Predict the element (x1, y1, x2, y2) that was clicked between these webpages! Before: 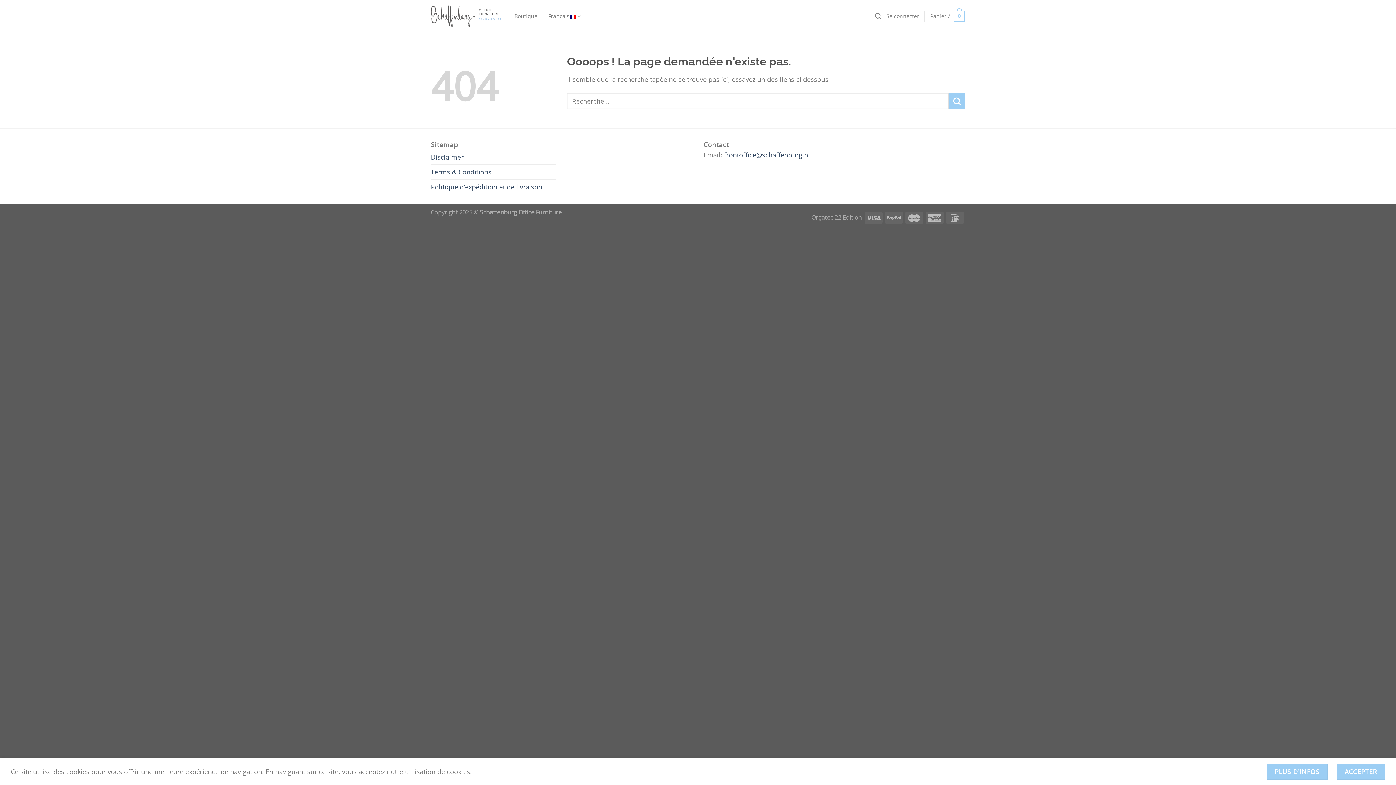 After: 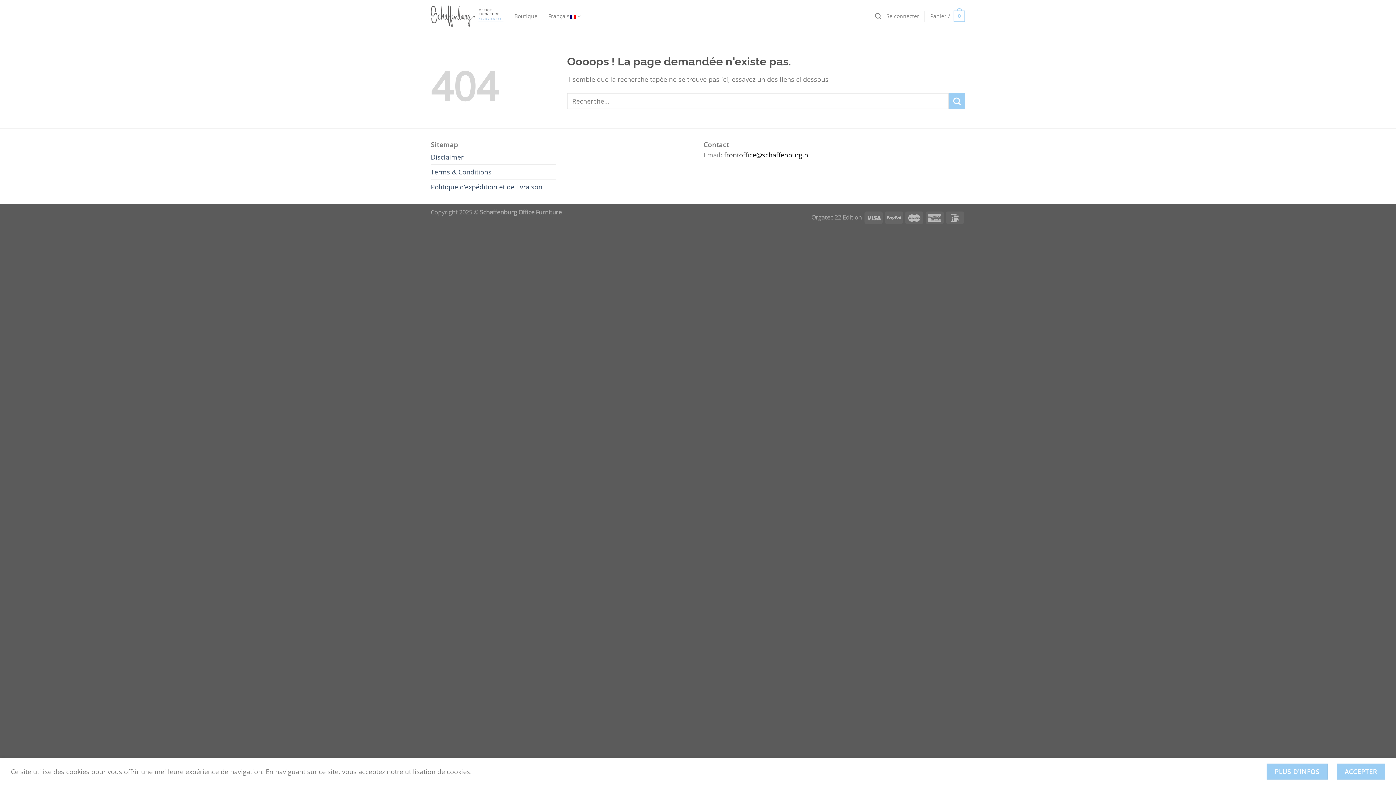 Action: label: frontoffice@schaffenburg.nl bbox: (724, 150, 810, 159)